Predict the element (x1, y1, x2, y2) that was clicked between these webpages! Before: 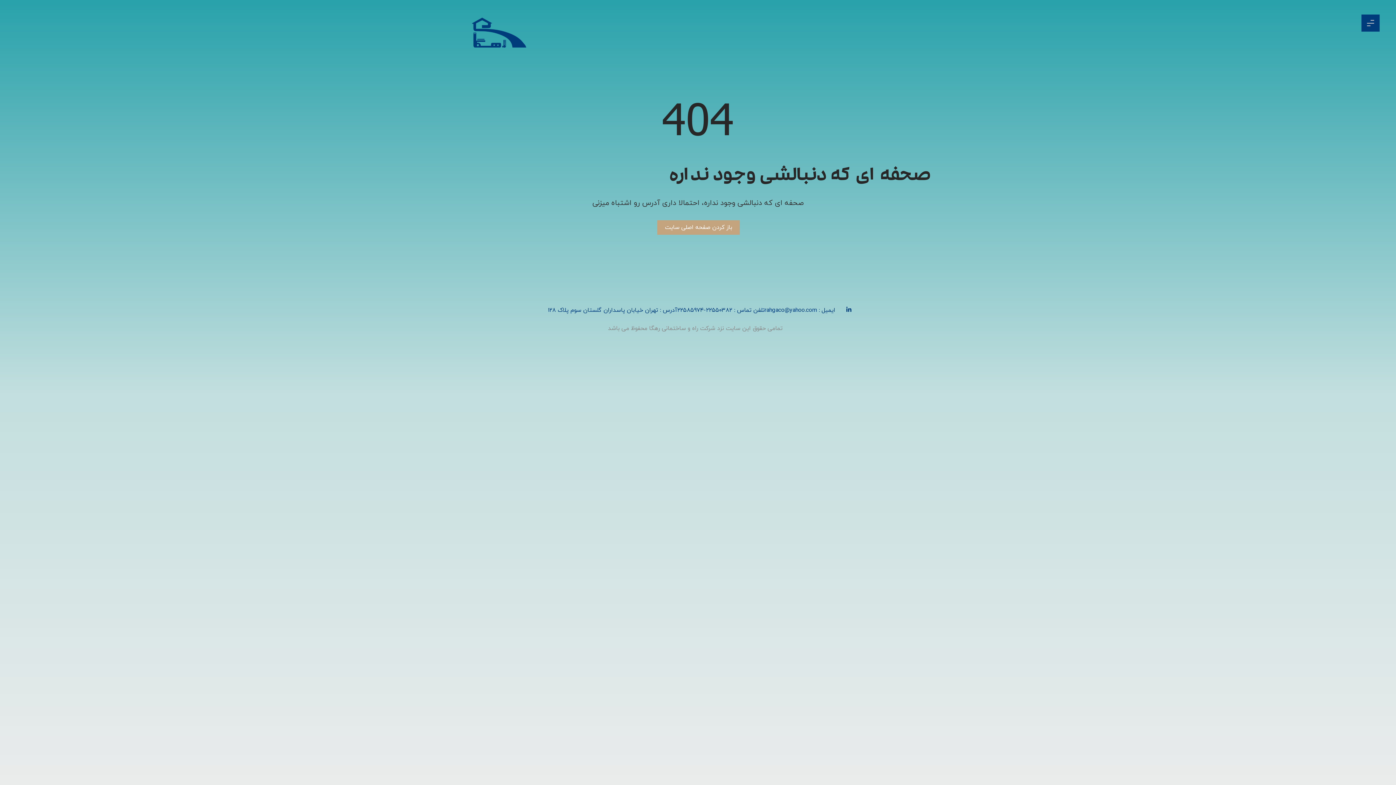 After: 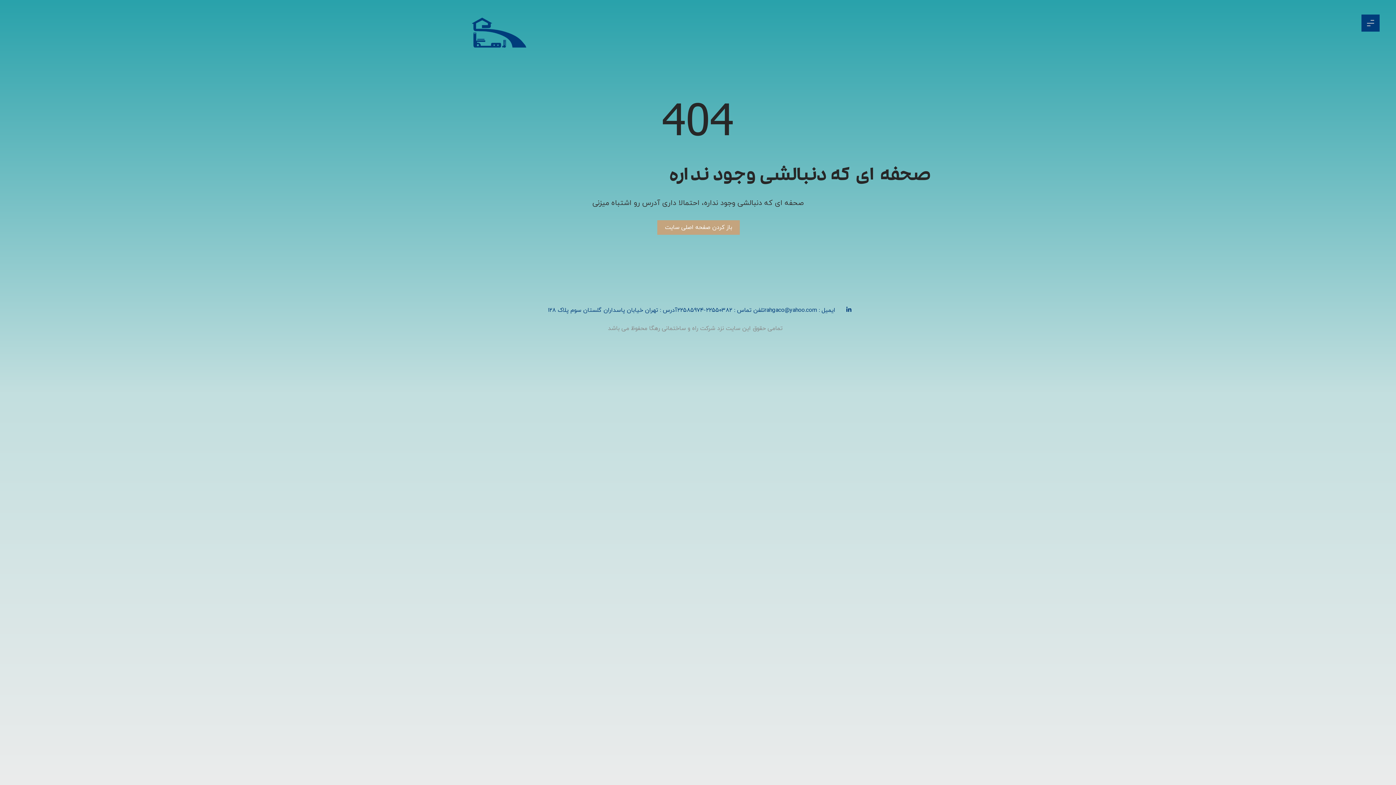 Action: label: rahgaco@yahoo.com bbox: (764, 305, 817, 315)